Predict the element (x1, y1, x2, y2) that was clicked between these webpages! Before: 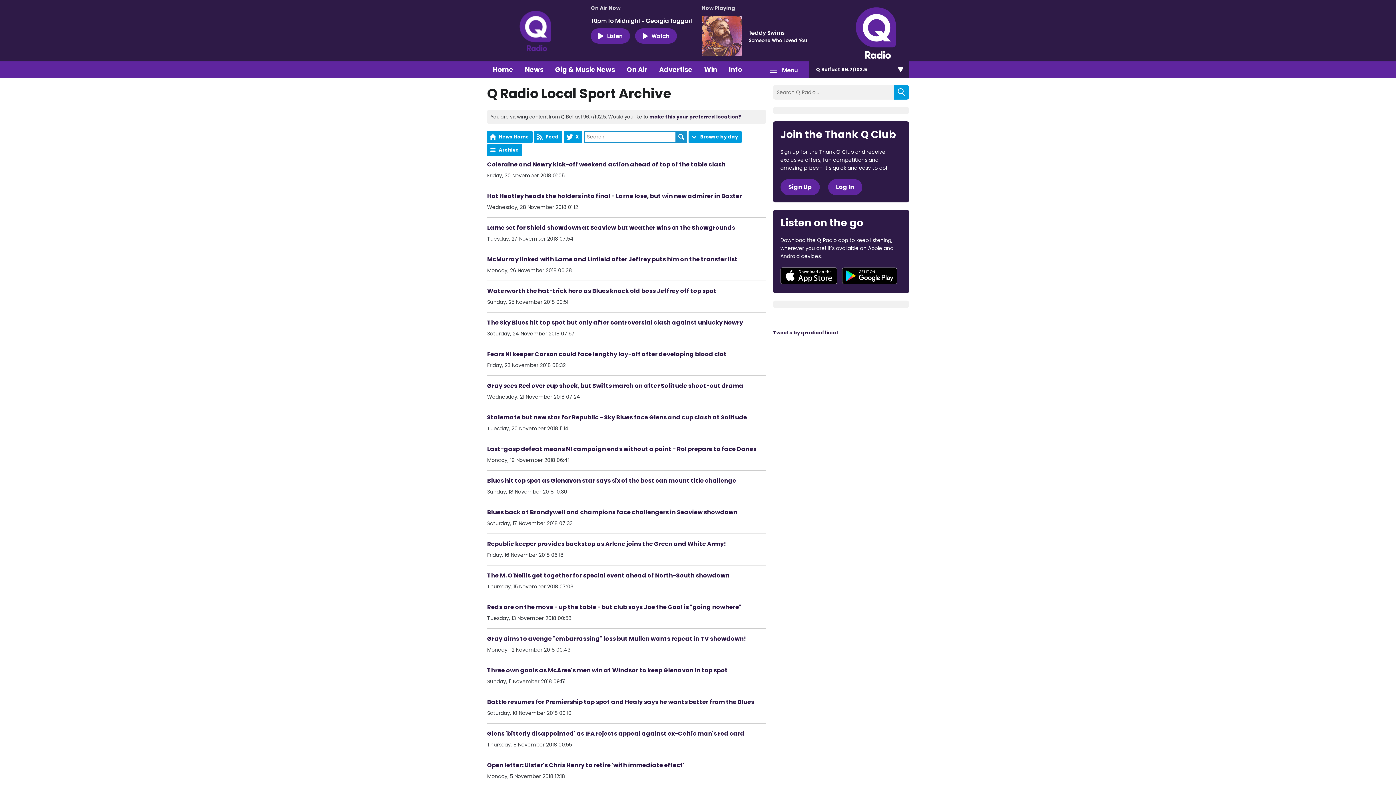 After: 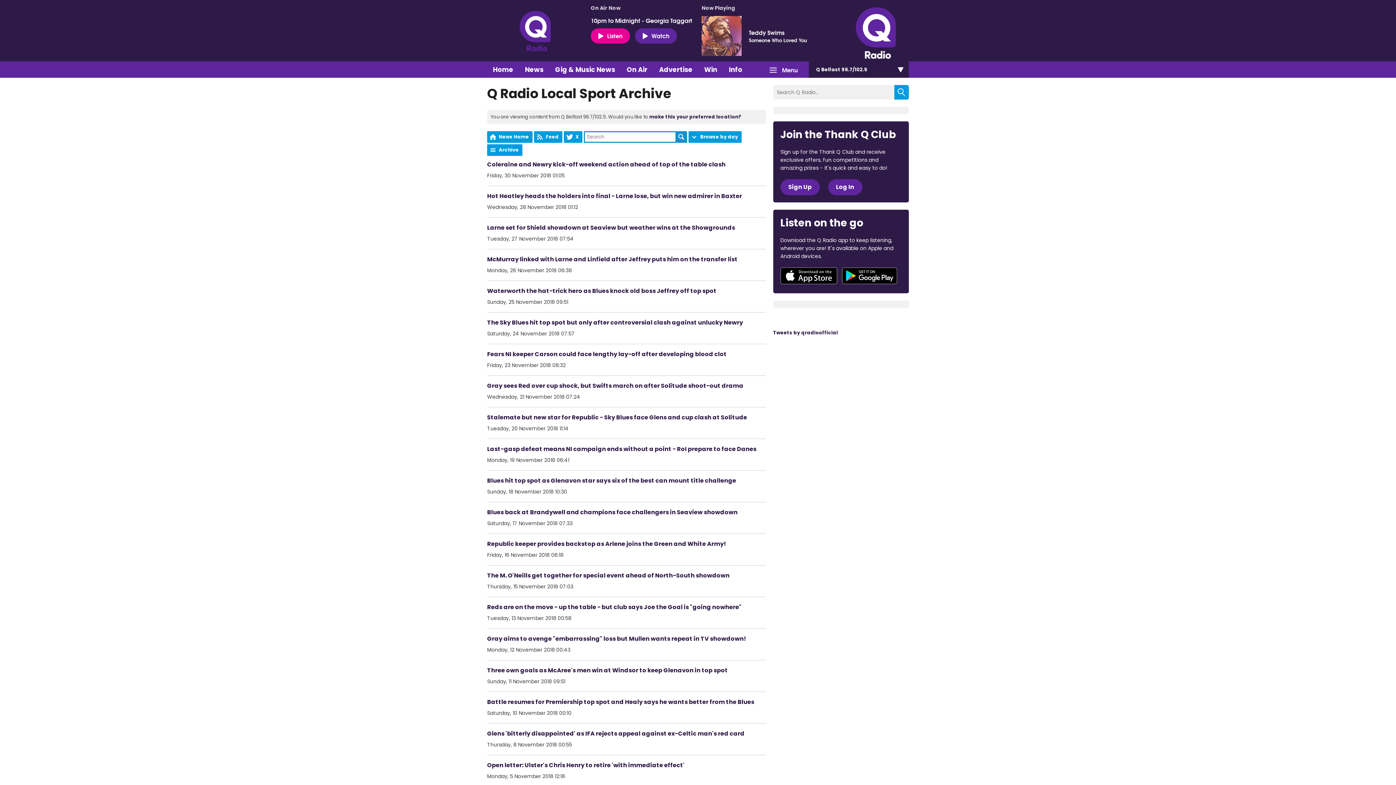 Action: bbox: (590, 28, 630, 43) label: Listen